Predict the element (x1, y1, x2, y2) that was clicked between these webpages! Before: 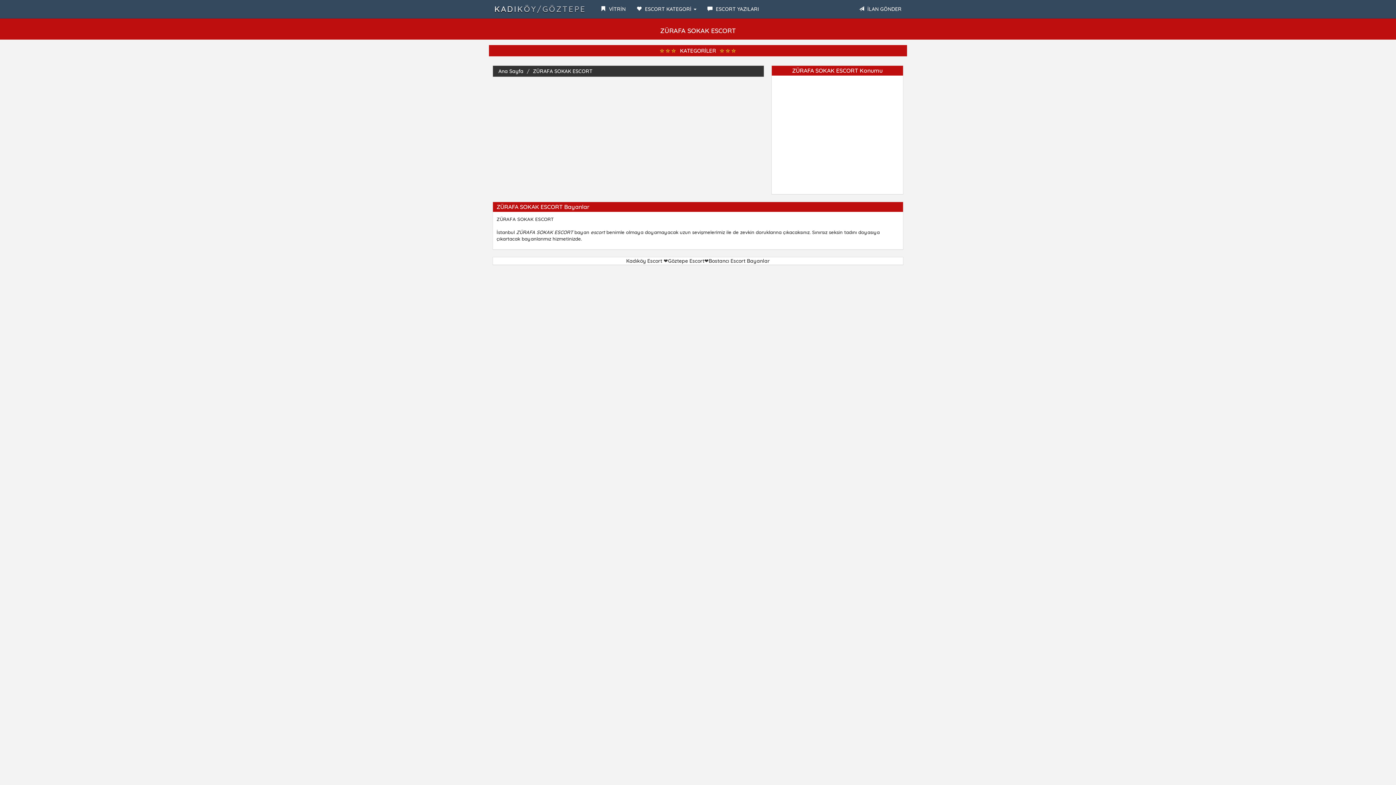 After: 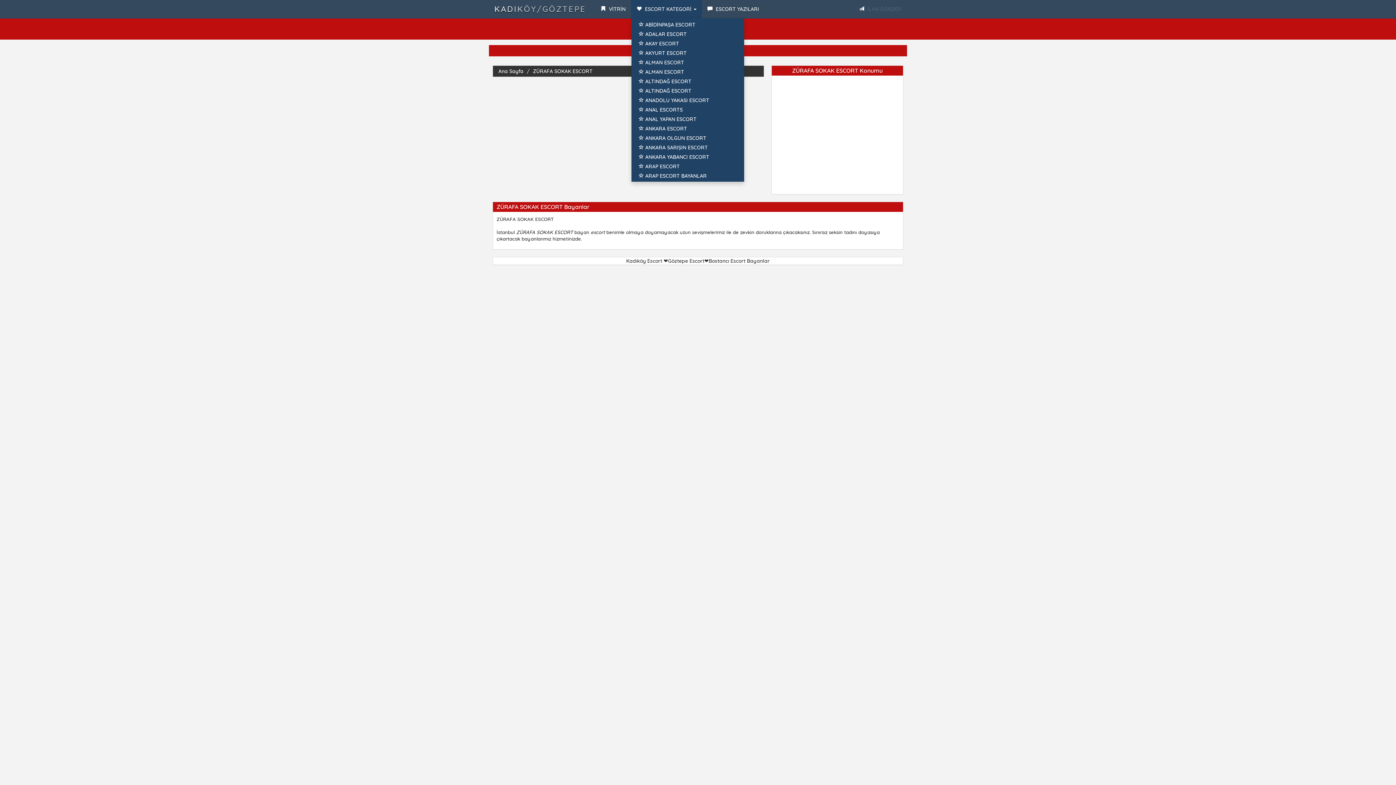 Action: bbox: (631, 0, 702, 18) label:  ESCORT KATEGORİ 